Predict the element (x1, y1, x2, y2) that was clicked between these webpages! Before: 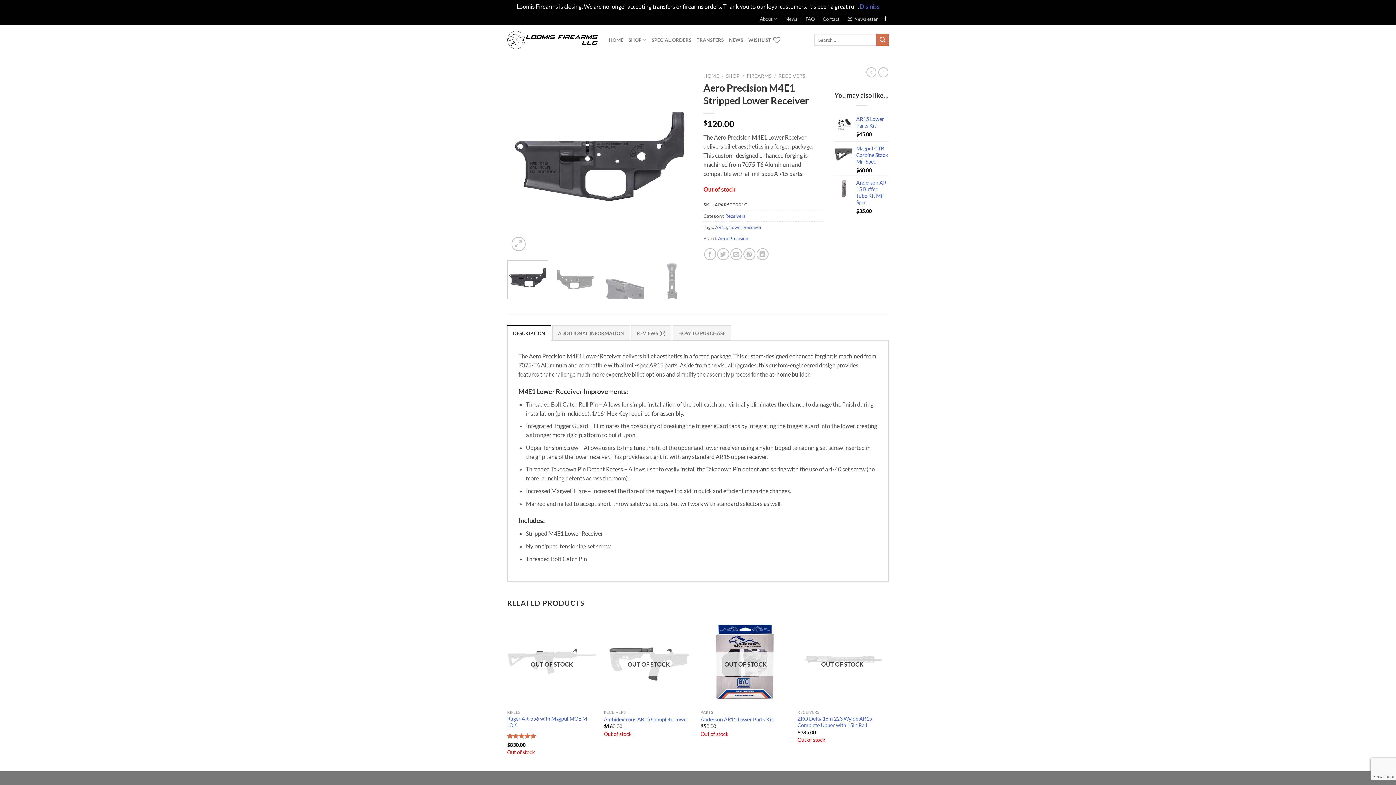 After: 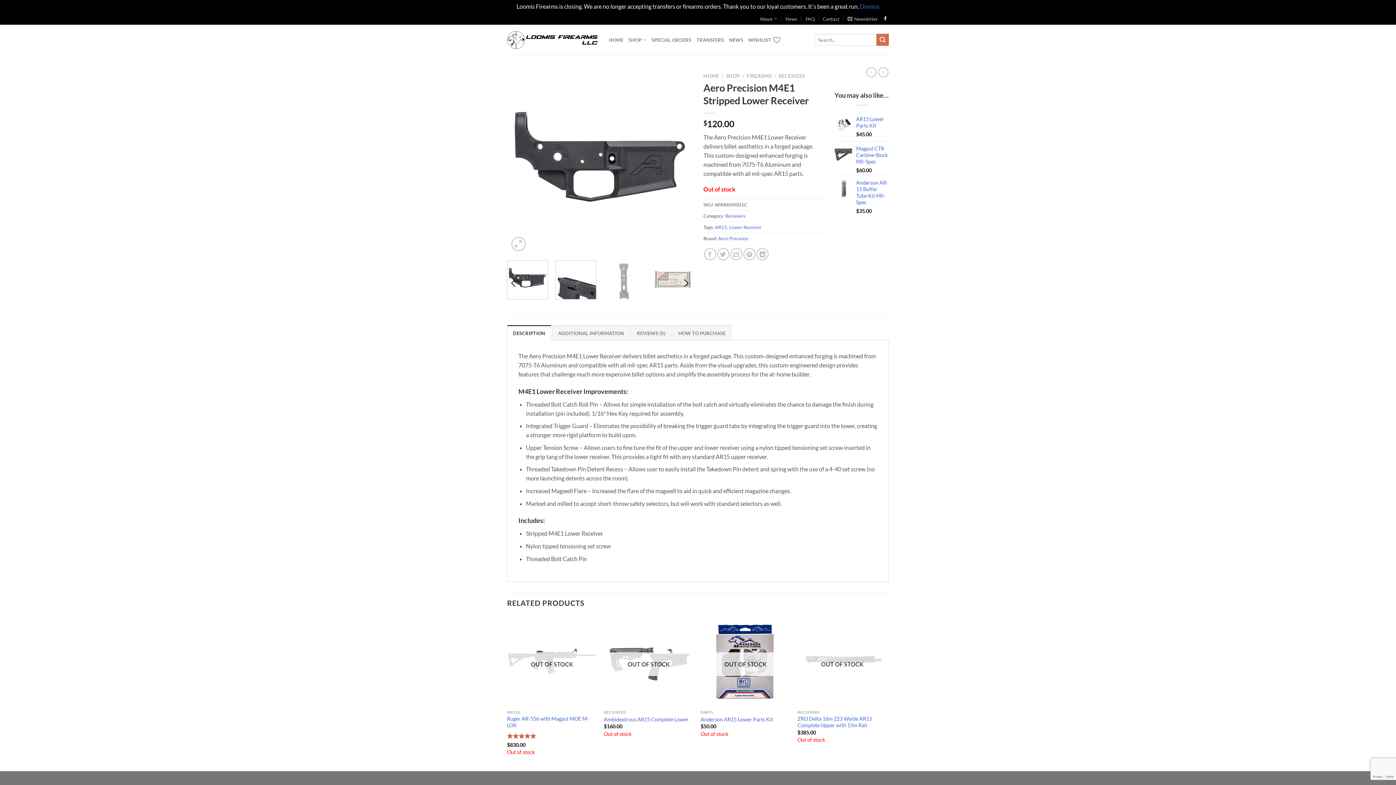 Action: bbox: (555, 260, 596, 299)